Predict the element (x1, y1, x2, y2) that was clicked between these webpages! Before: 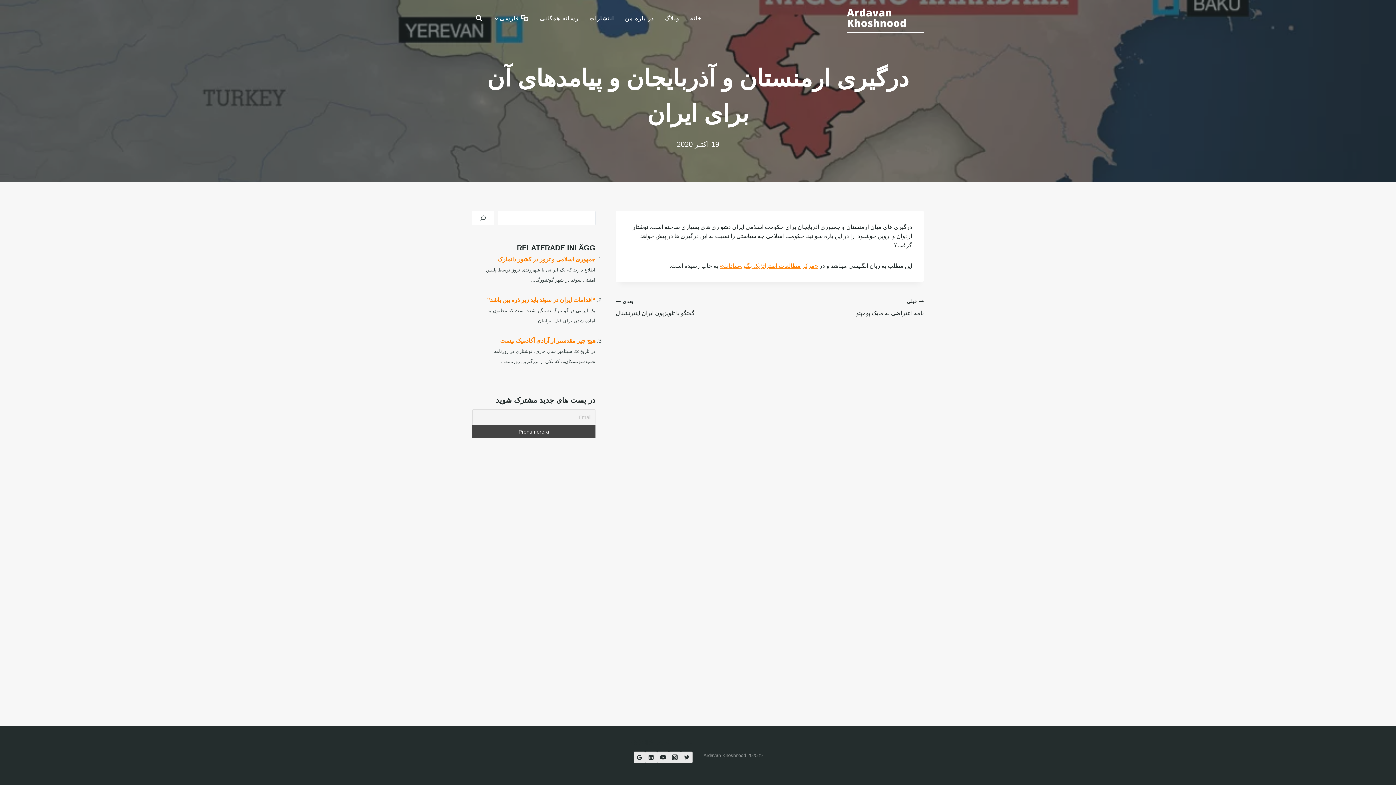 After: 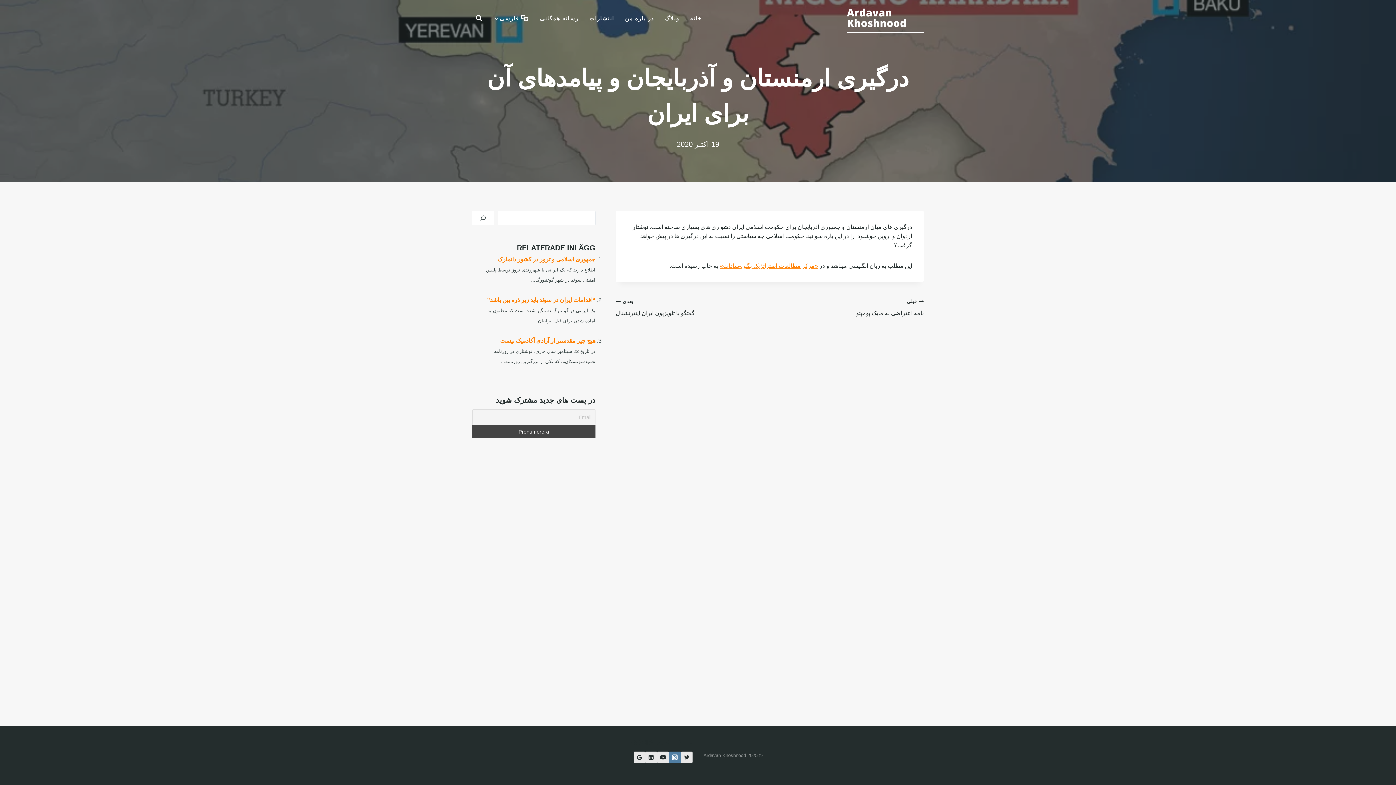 Action: label: Instagram bbox: (669, 751, 680, 763)